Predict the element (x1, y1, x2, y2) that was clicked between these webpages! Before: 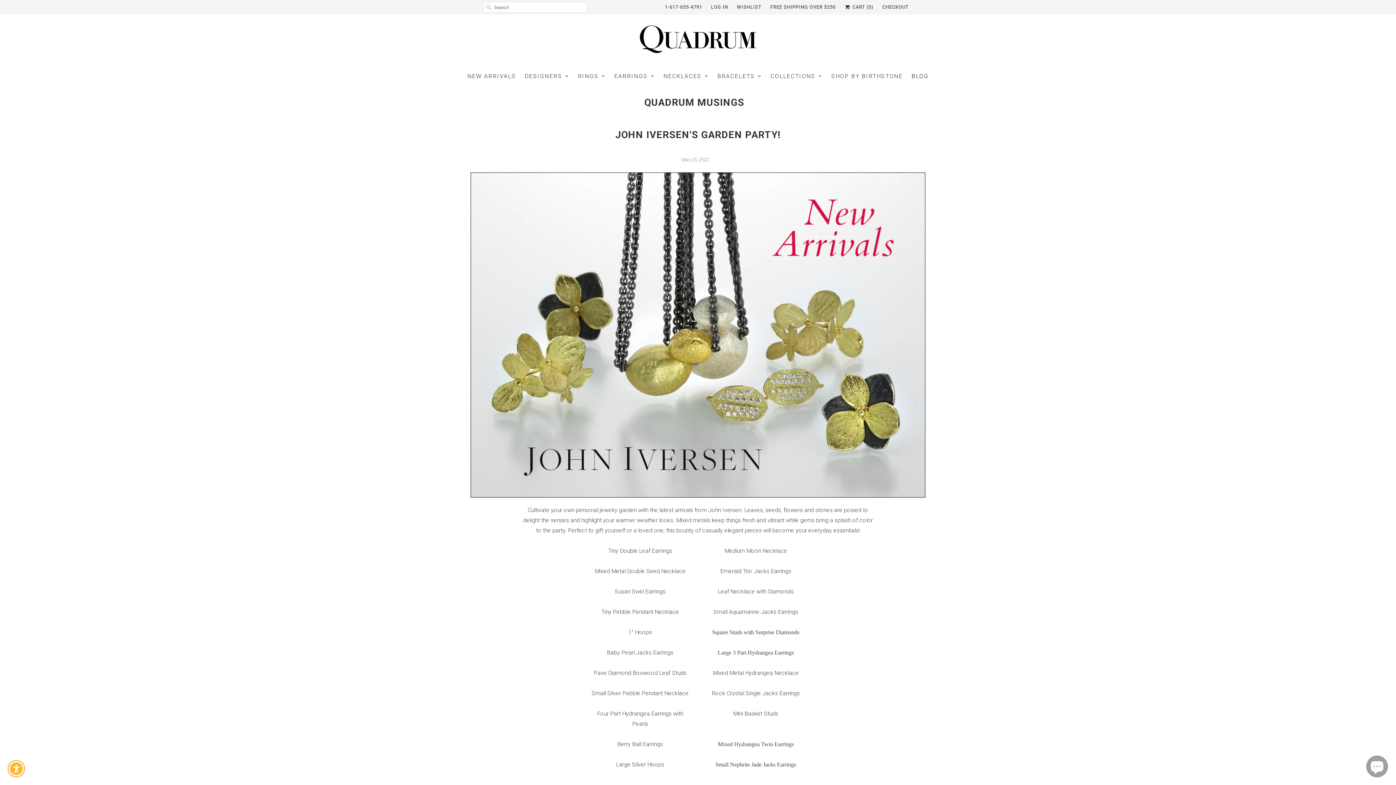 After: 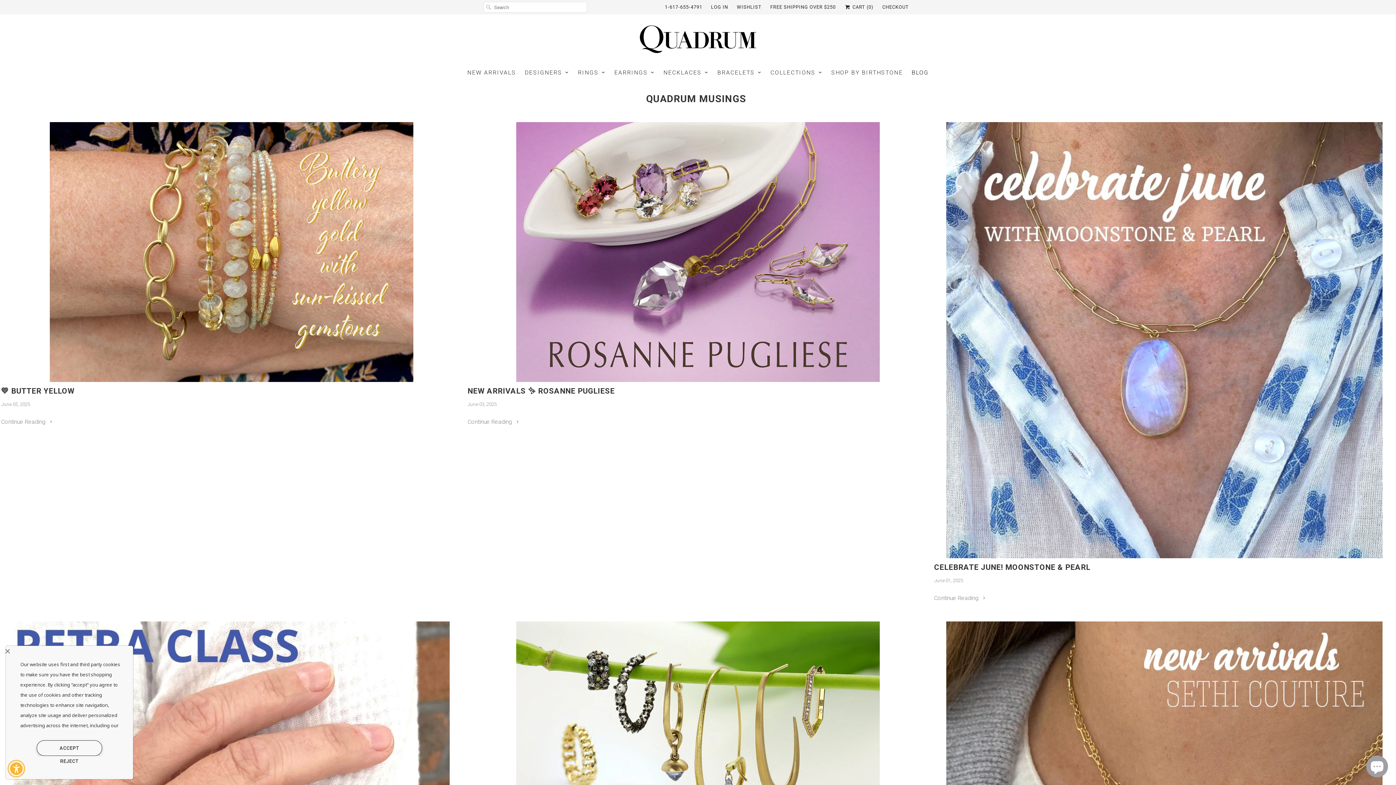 Action: bbox: (-3, 93, 1392, 114) label: QUADRUM MUSINGS